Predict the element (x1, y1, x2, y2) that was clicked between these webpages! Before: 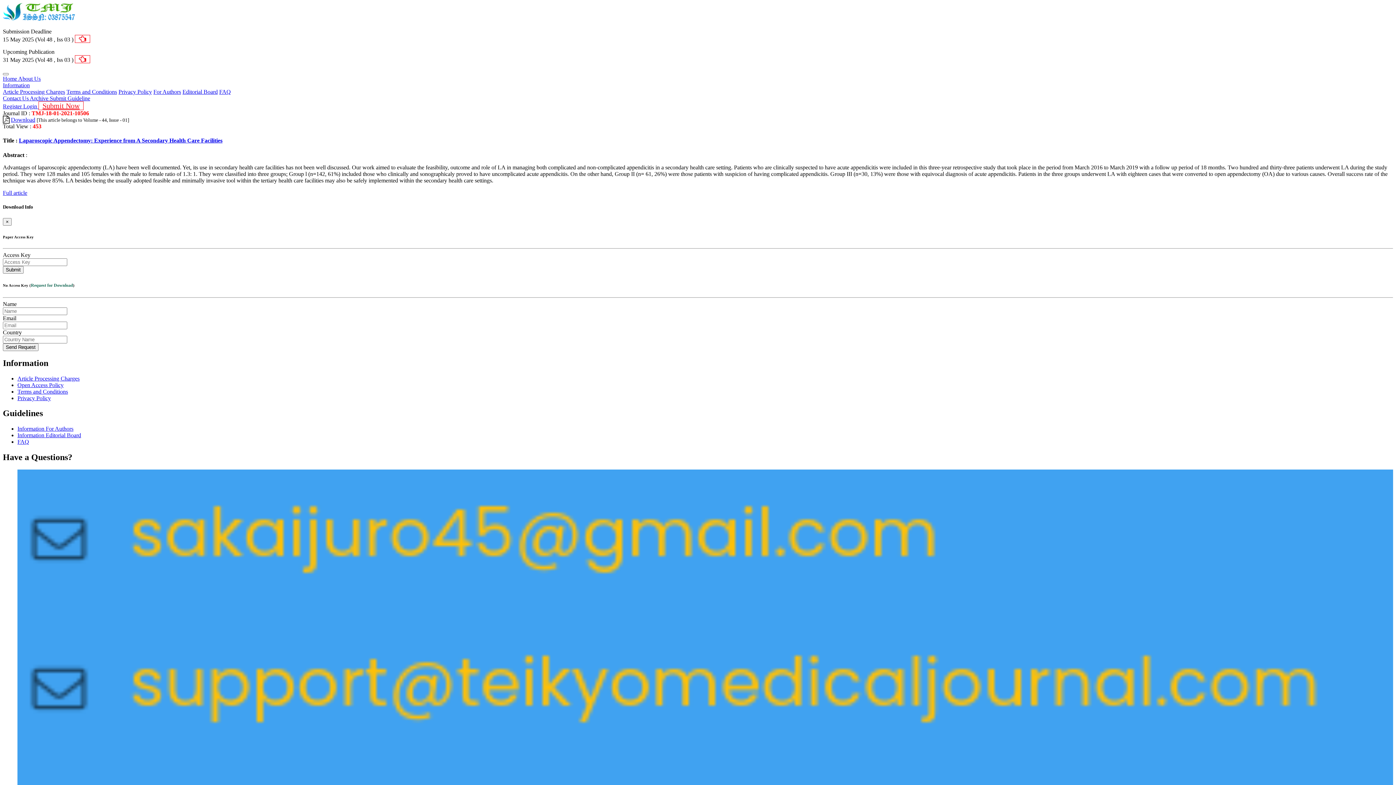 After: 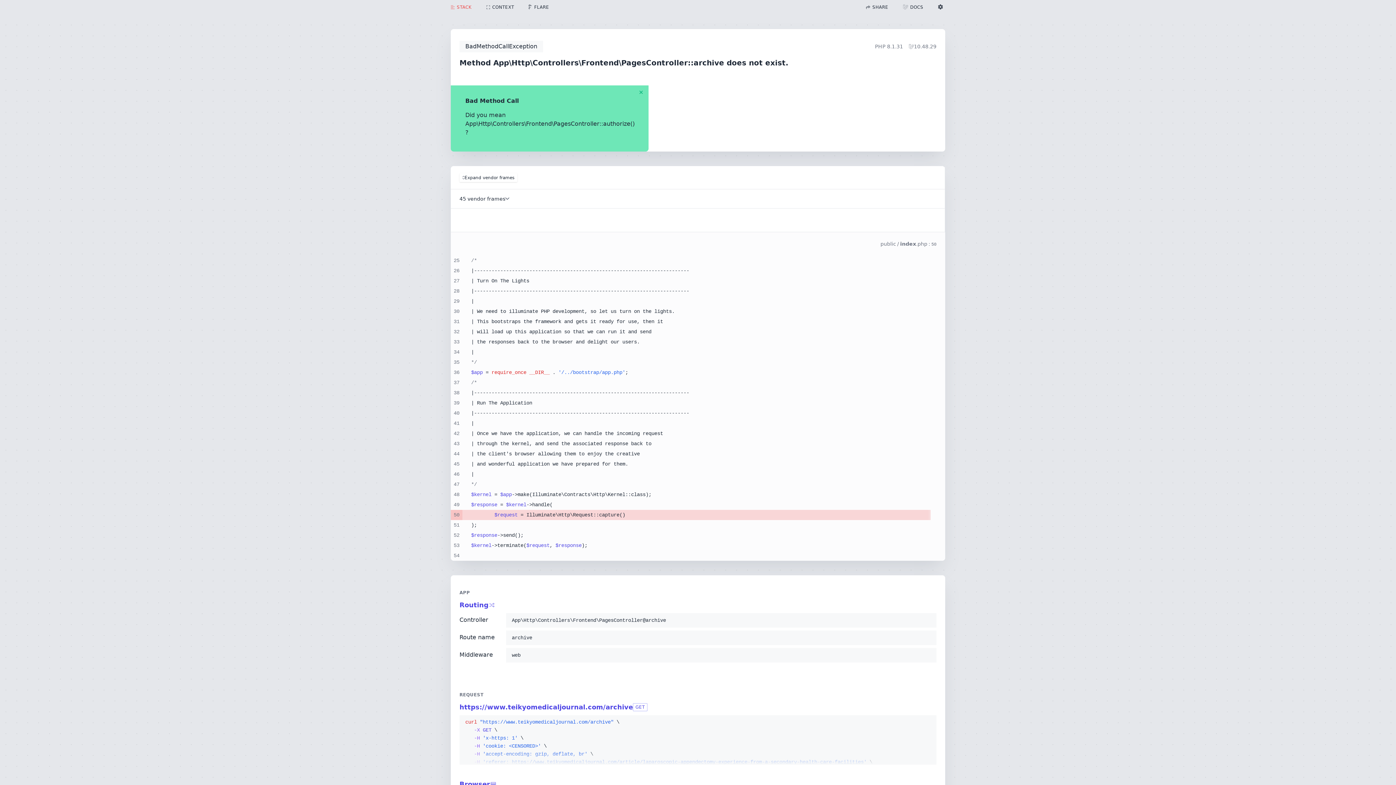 Action: label: Archive  bbox: (29, 95, 49, 101)